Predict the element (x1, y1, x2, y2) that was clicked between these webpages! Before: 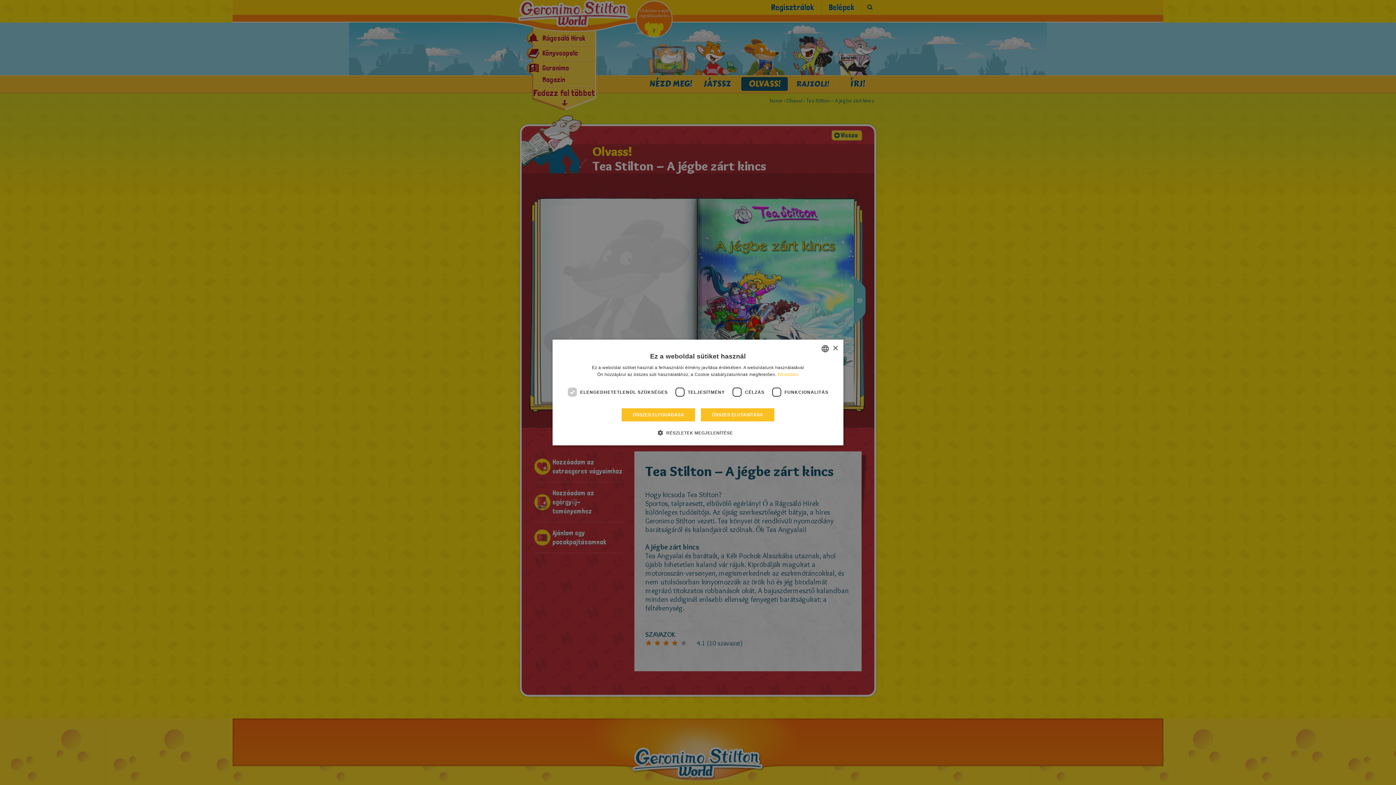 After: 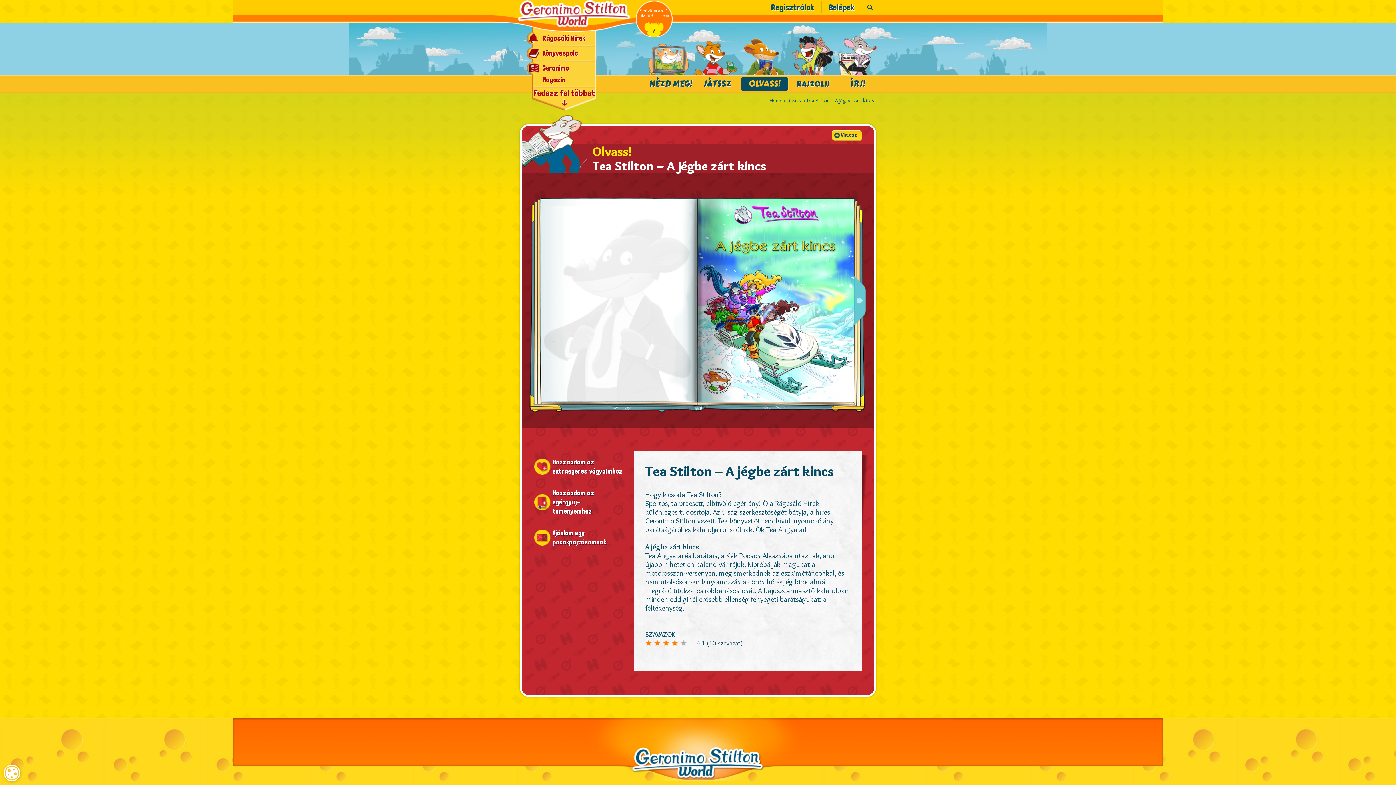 Action: label: ÖSSZES ELFOGADÁSA bbox: (621, 408, 695, 422)